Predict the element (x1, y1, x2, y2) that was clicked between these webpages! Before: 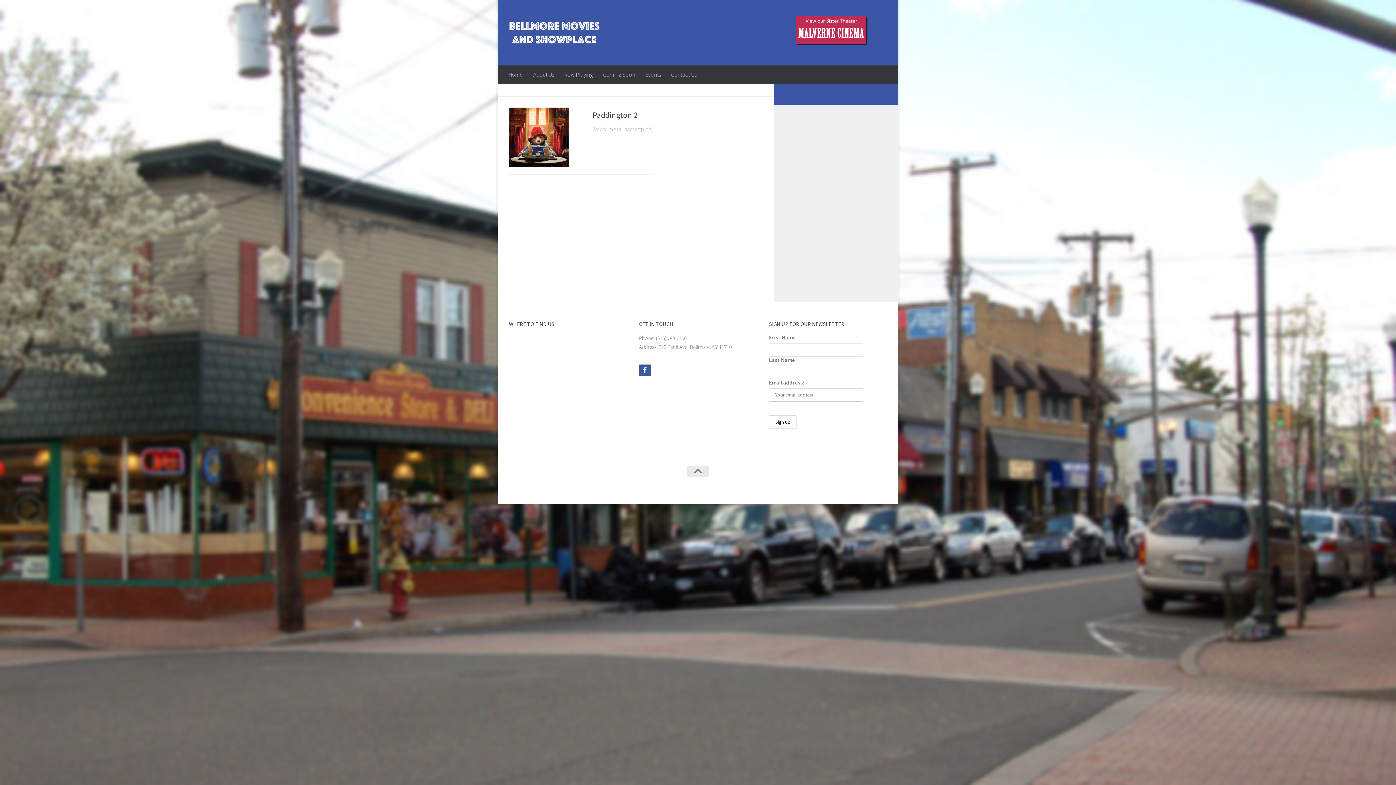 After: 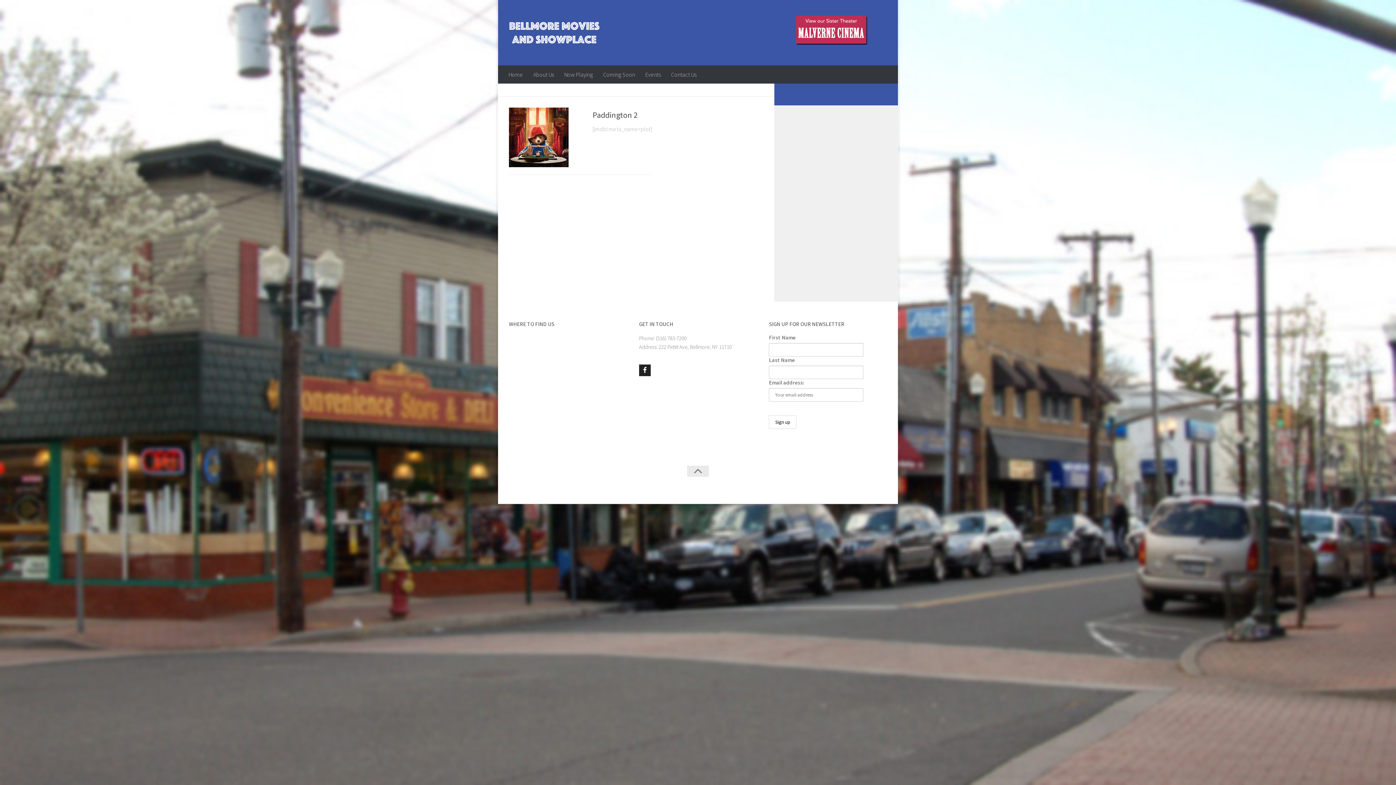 Action: bbox: (639, 364, 650, 376)